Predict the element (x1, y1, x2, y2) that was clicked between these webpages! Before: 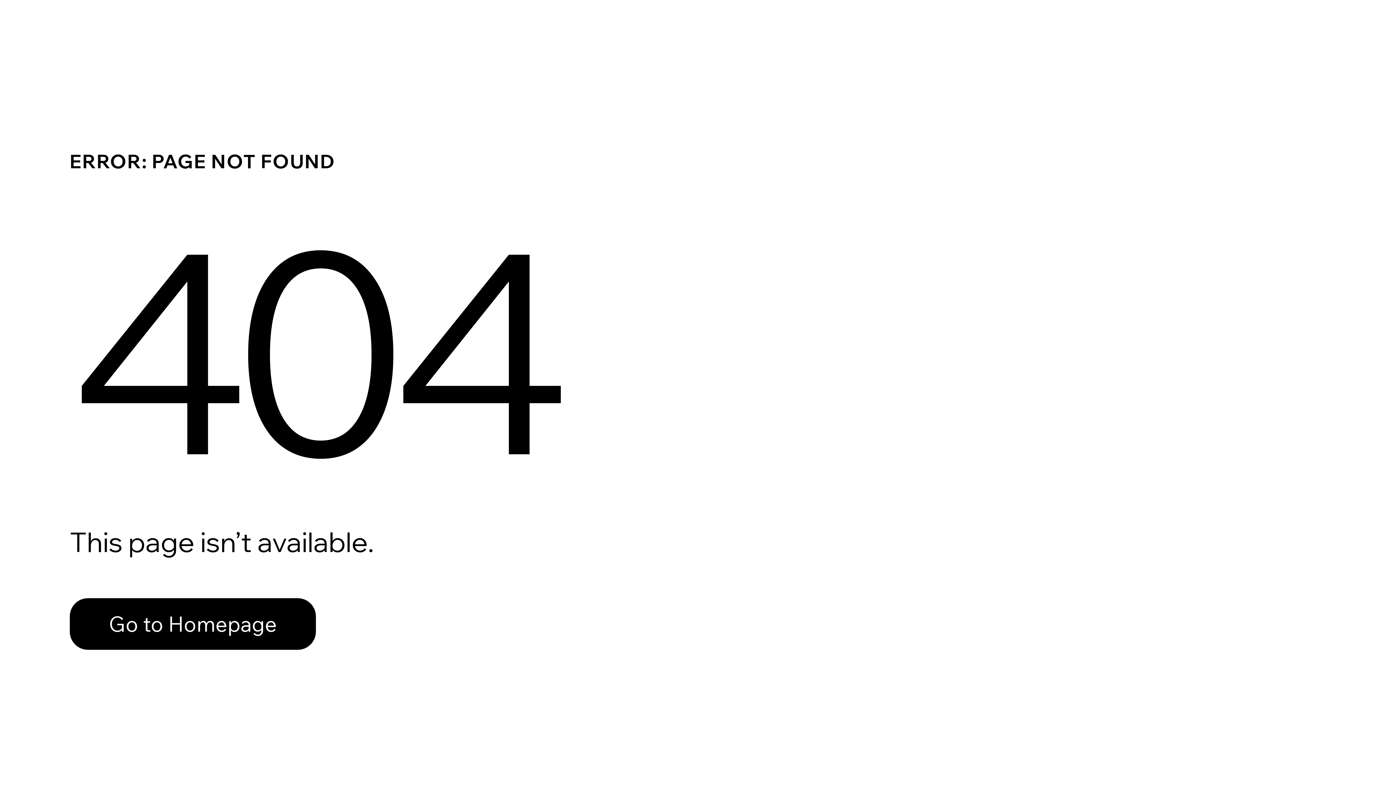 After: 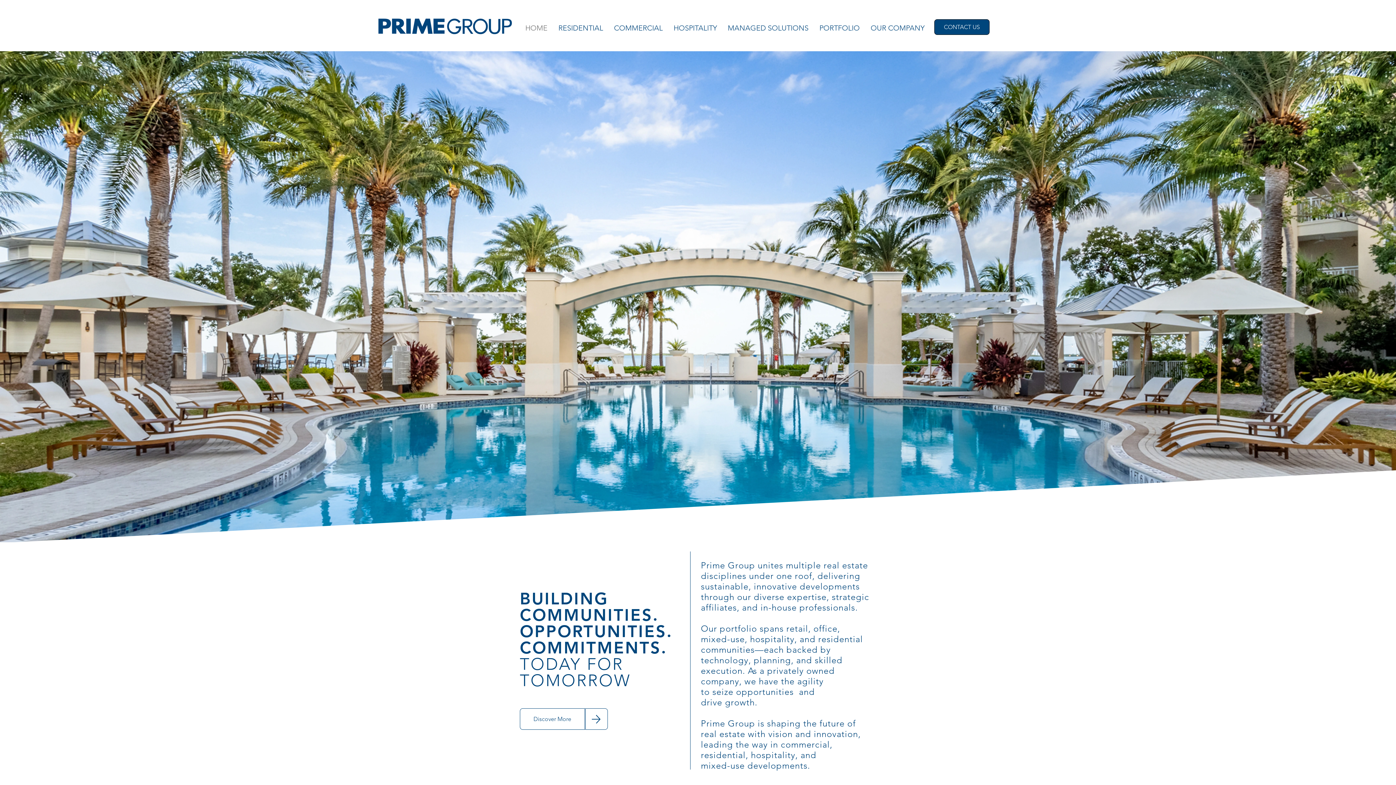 Action: label: Go to Homepage bbox: (69, 598, 316, 650)